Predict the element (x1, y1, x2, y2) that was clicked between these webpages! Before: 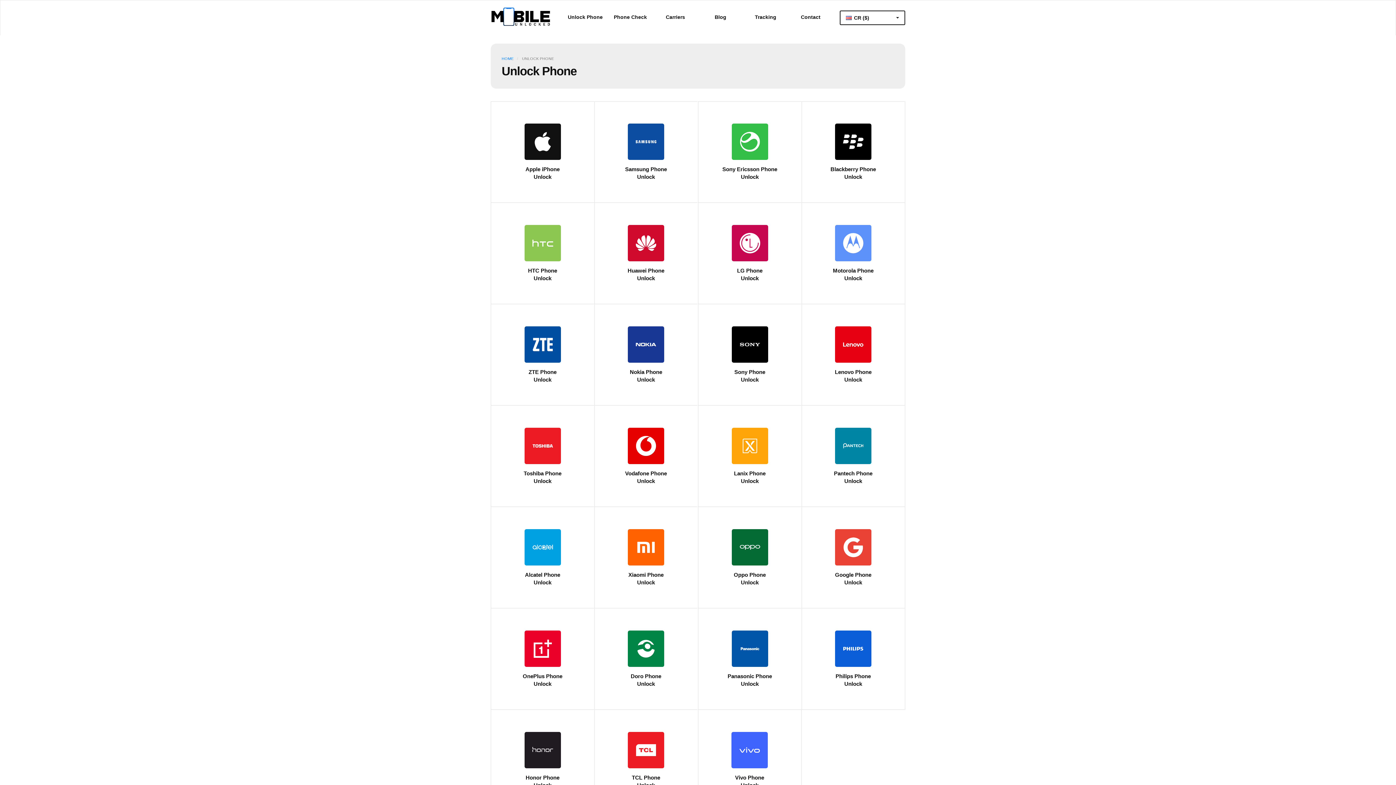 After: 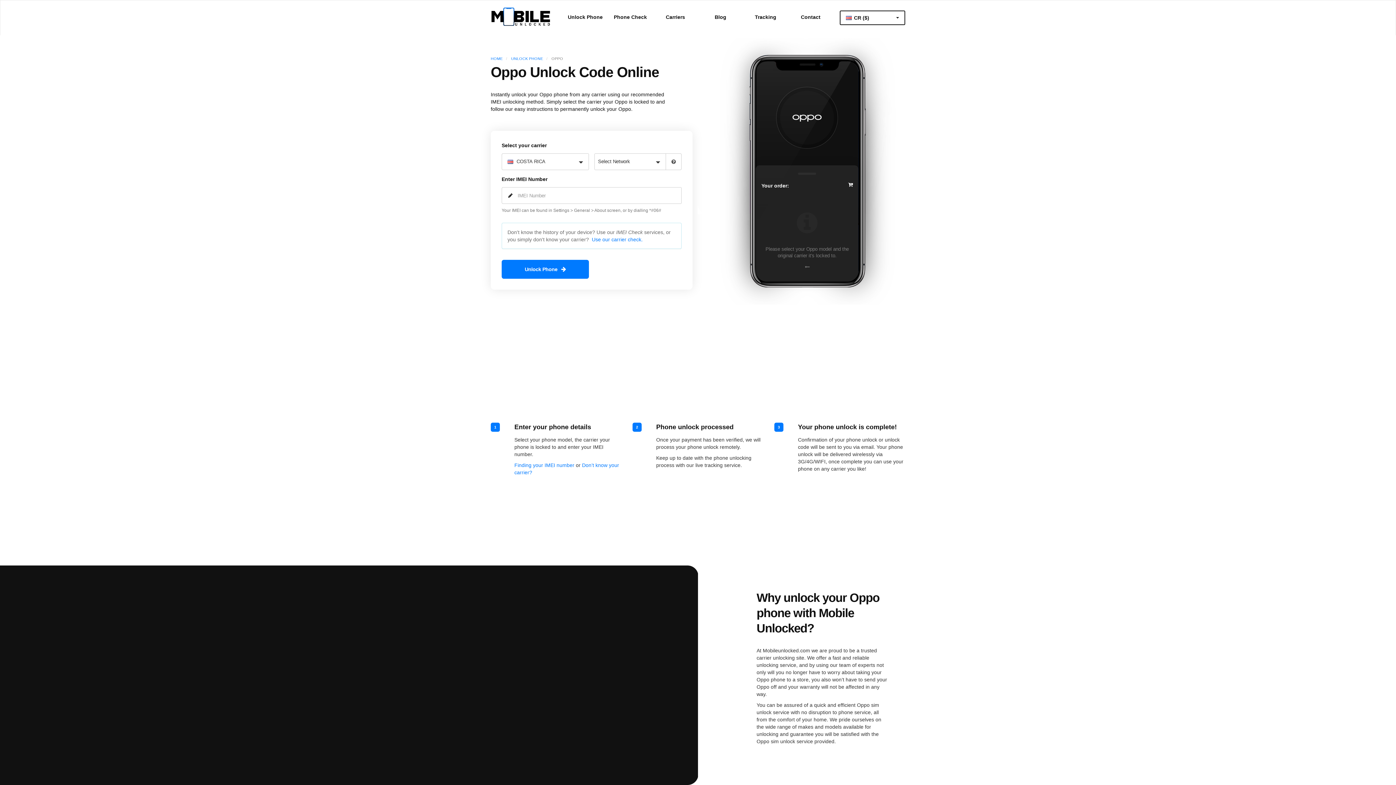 Action: label: Oppo Phone
Unlock bbox: (698, 507, 801, 608)